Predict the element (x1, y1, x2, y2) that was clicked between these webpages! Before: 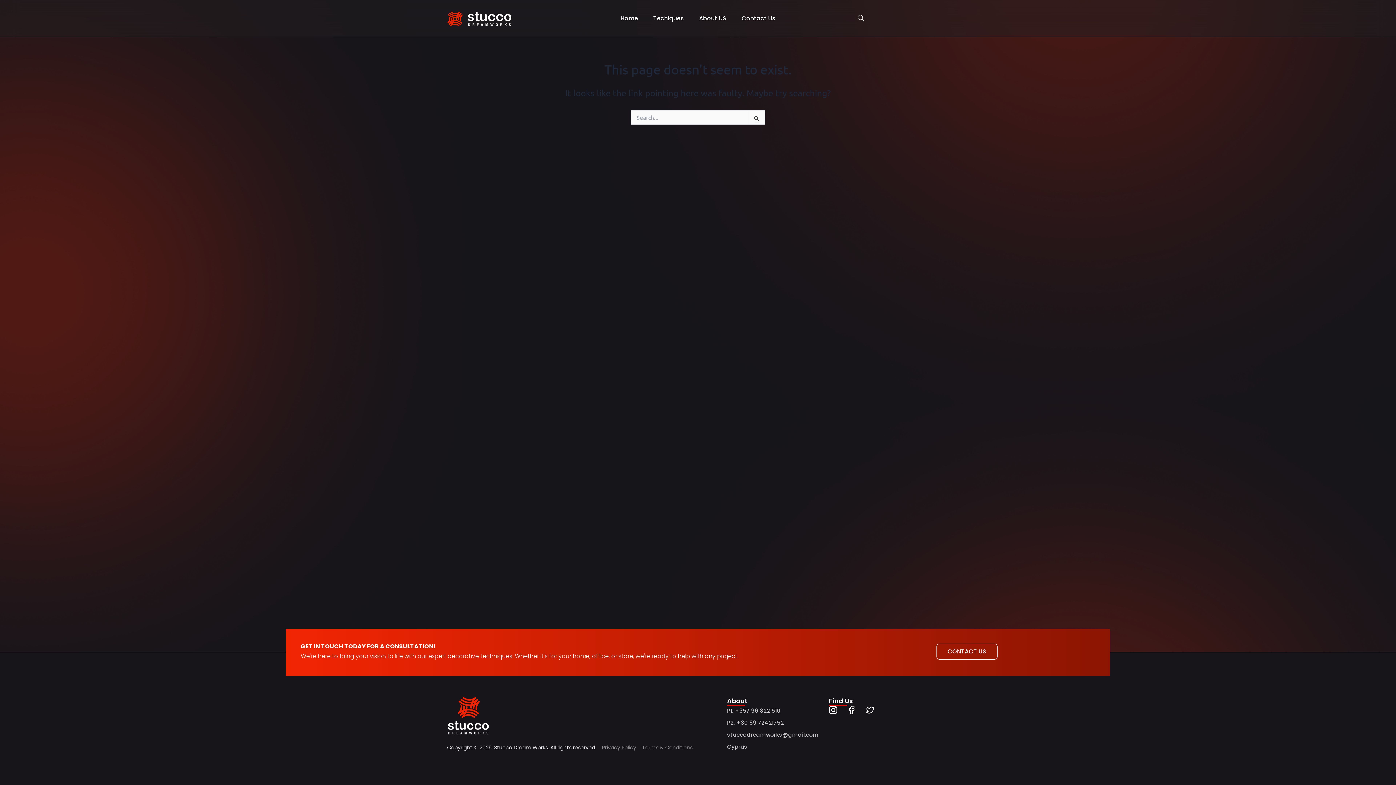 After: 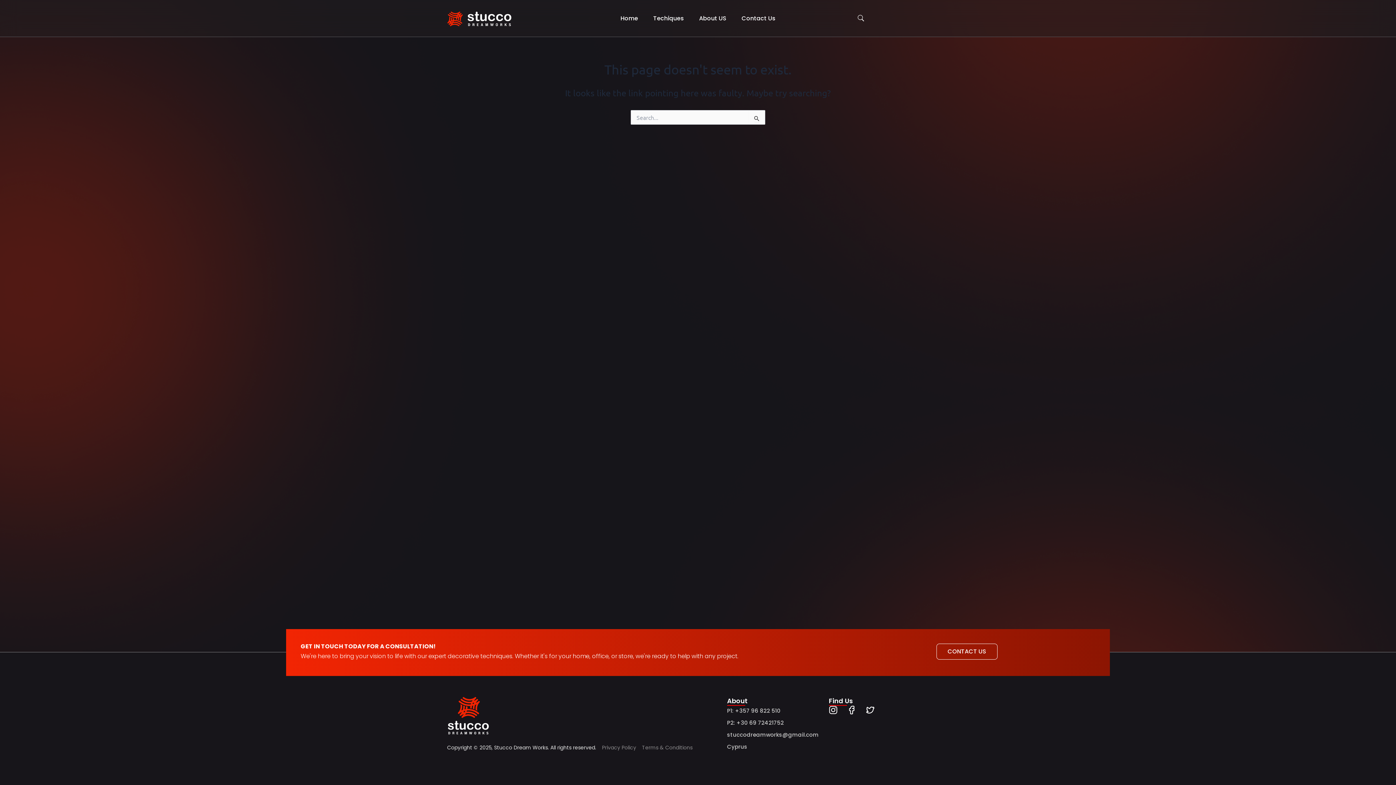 Action: label: P1: +357 96 822 510 bbox: (727, 706, 821, 716)